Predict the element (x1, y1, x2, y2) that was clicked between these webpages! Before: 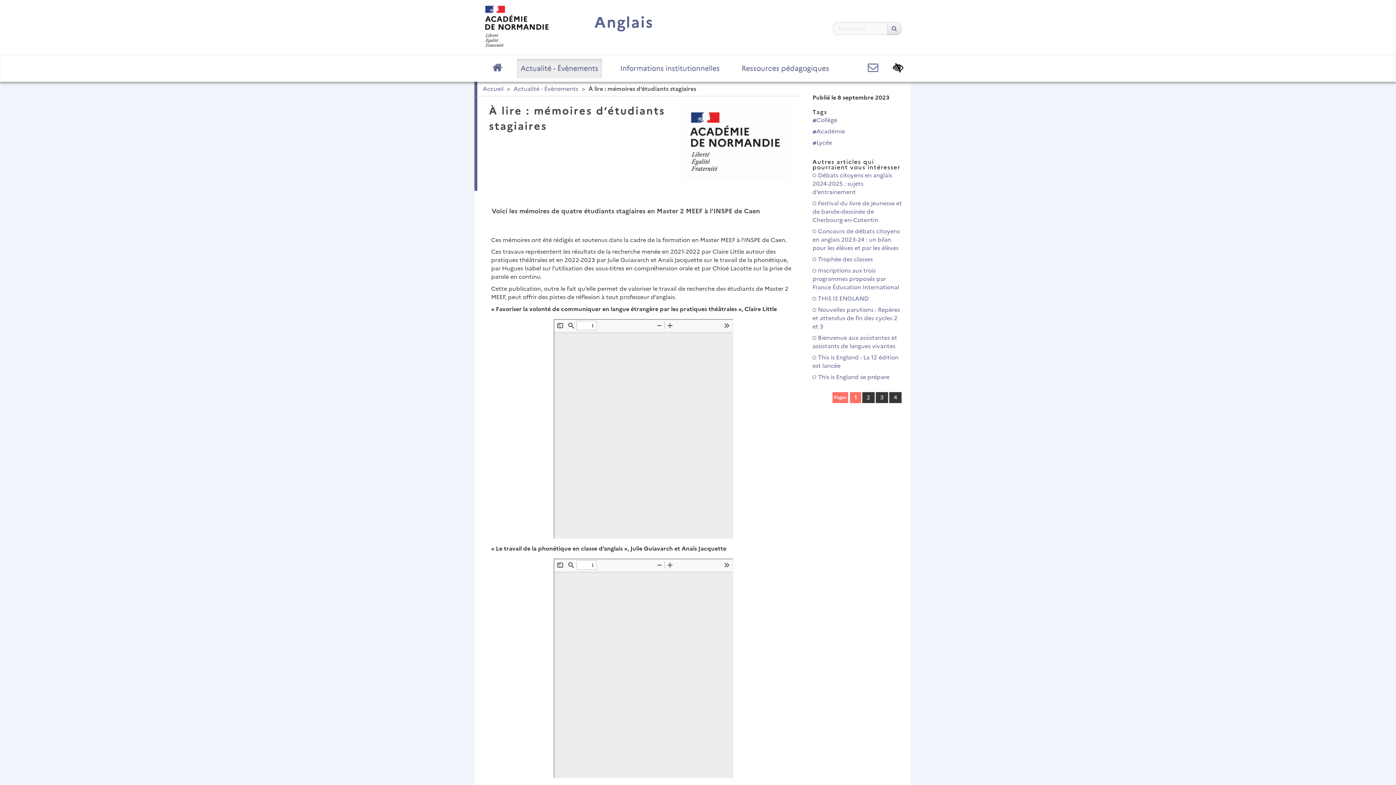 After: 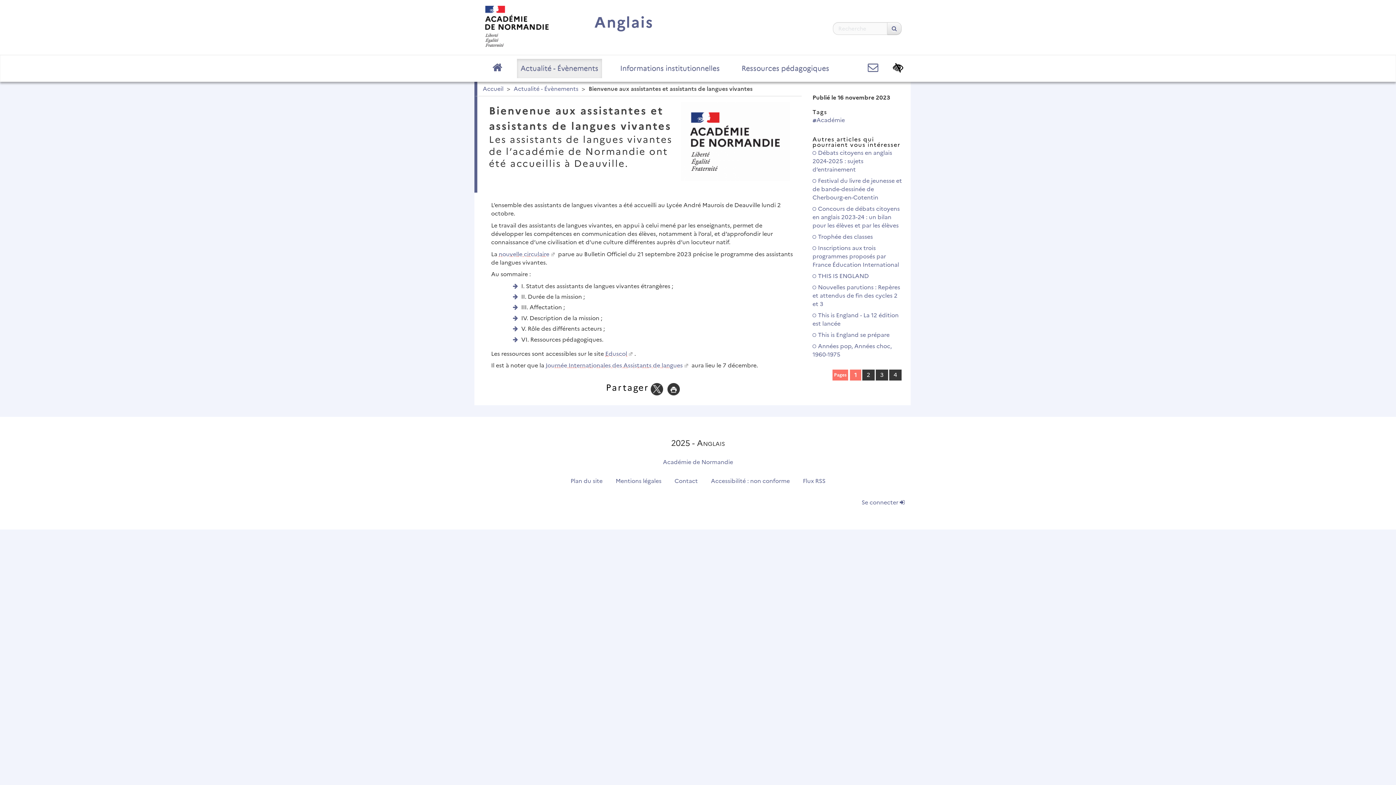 Action: label:  Bienvenue aux assistantes et assistants de langues vivantes bbox: (812, 332, 910, 352)